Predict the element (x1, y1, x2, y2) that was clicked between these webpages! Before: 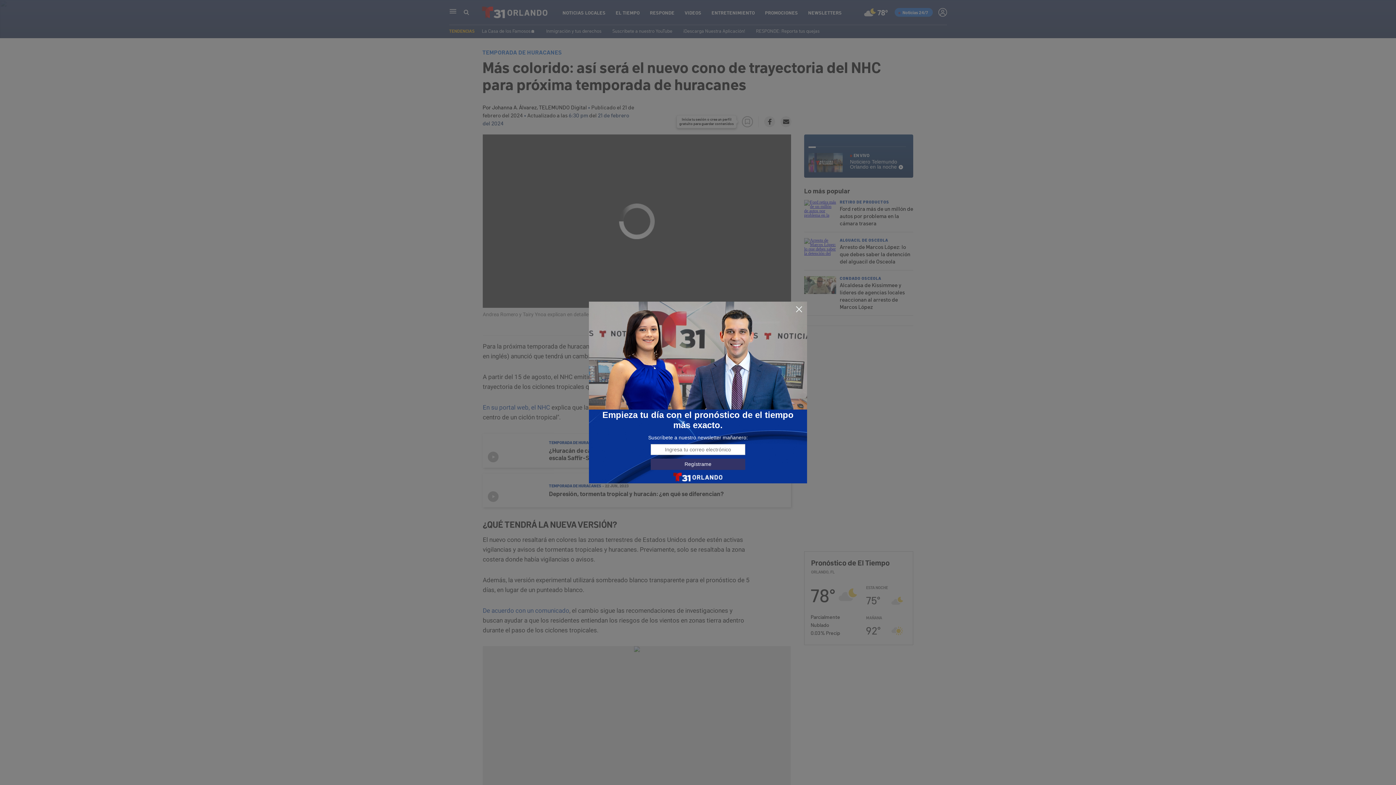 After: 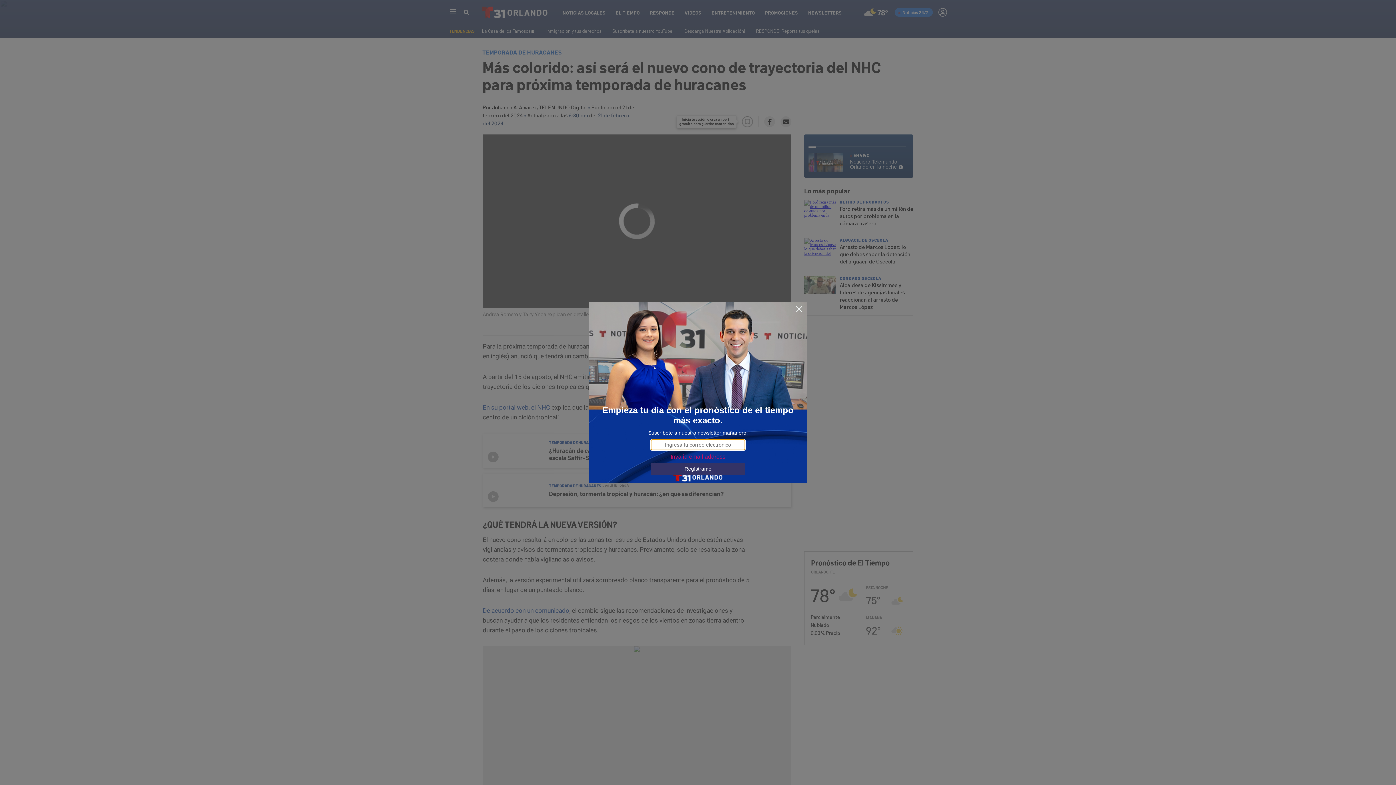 Action: label: Regístrame bbox: (650, 458, 745, 470)